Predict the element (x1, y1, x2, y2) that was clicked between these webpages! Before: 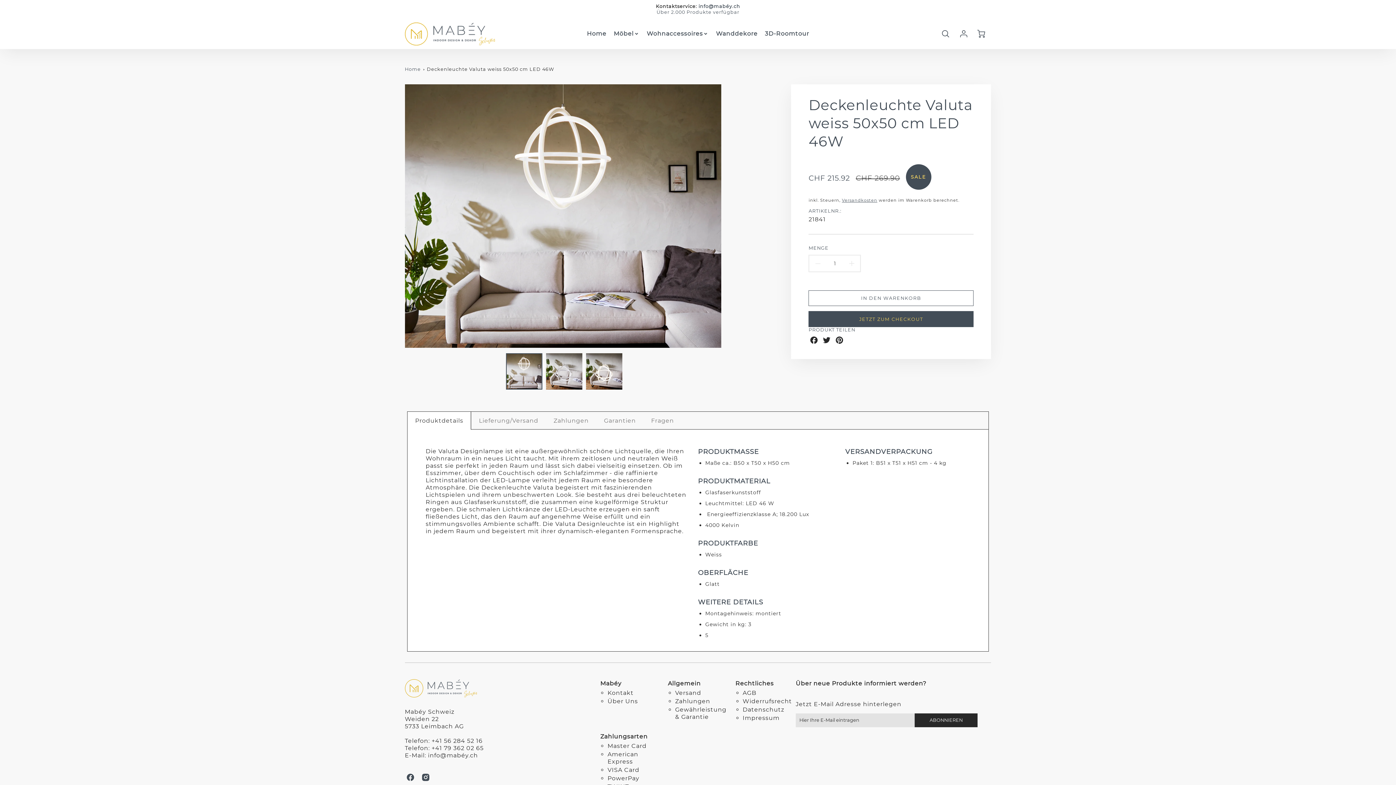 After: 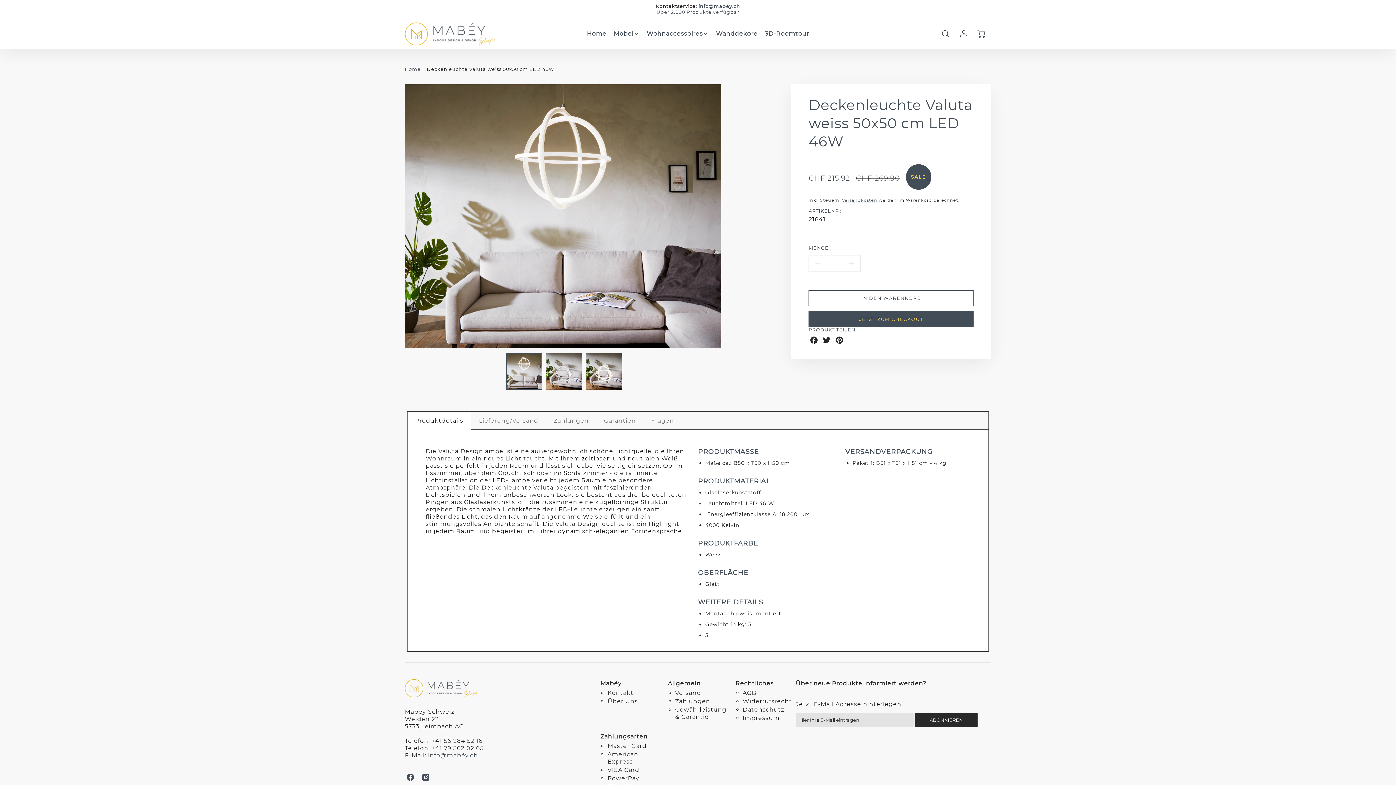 Action: bbox: (428, 752, 478, 759) label: info@mabéy.ch